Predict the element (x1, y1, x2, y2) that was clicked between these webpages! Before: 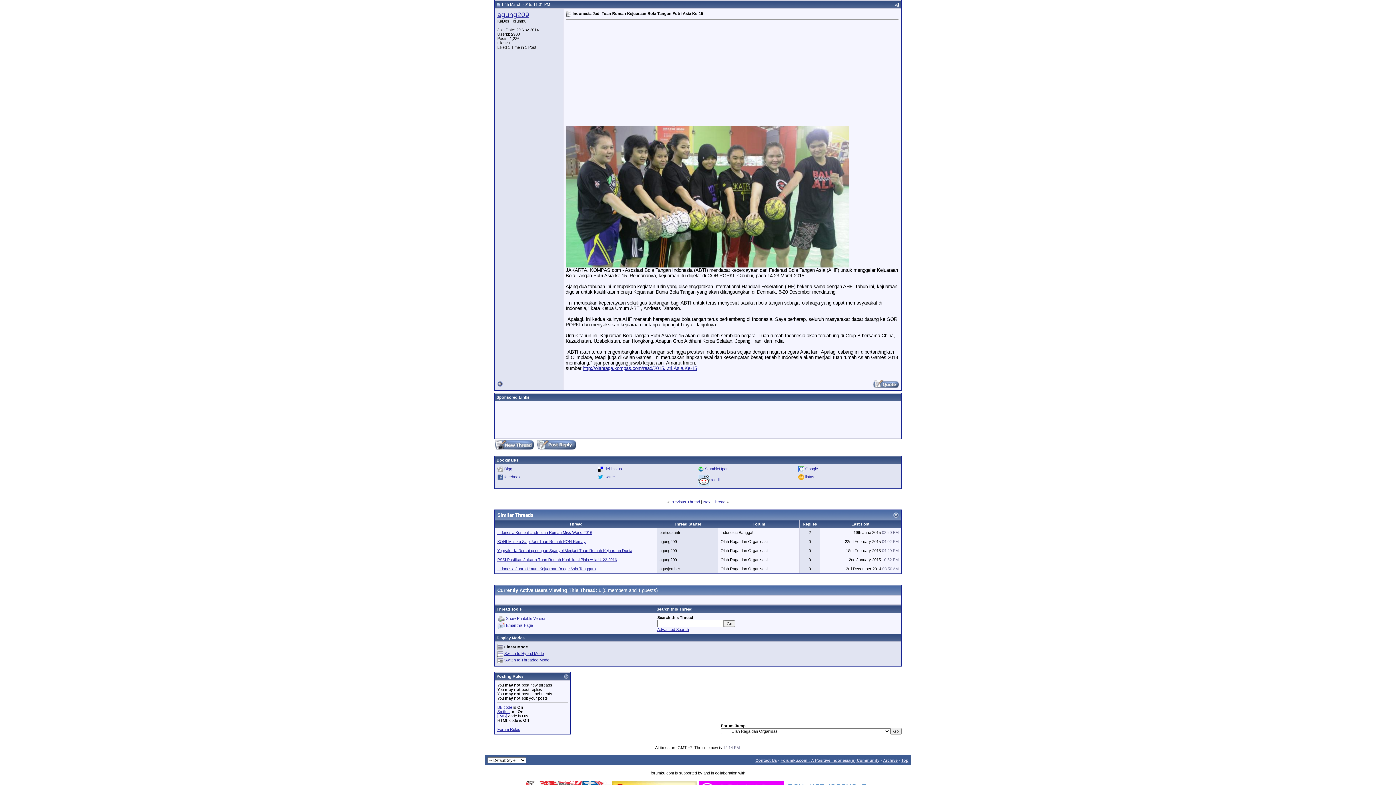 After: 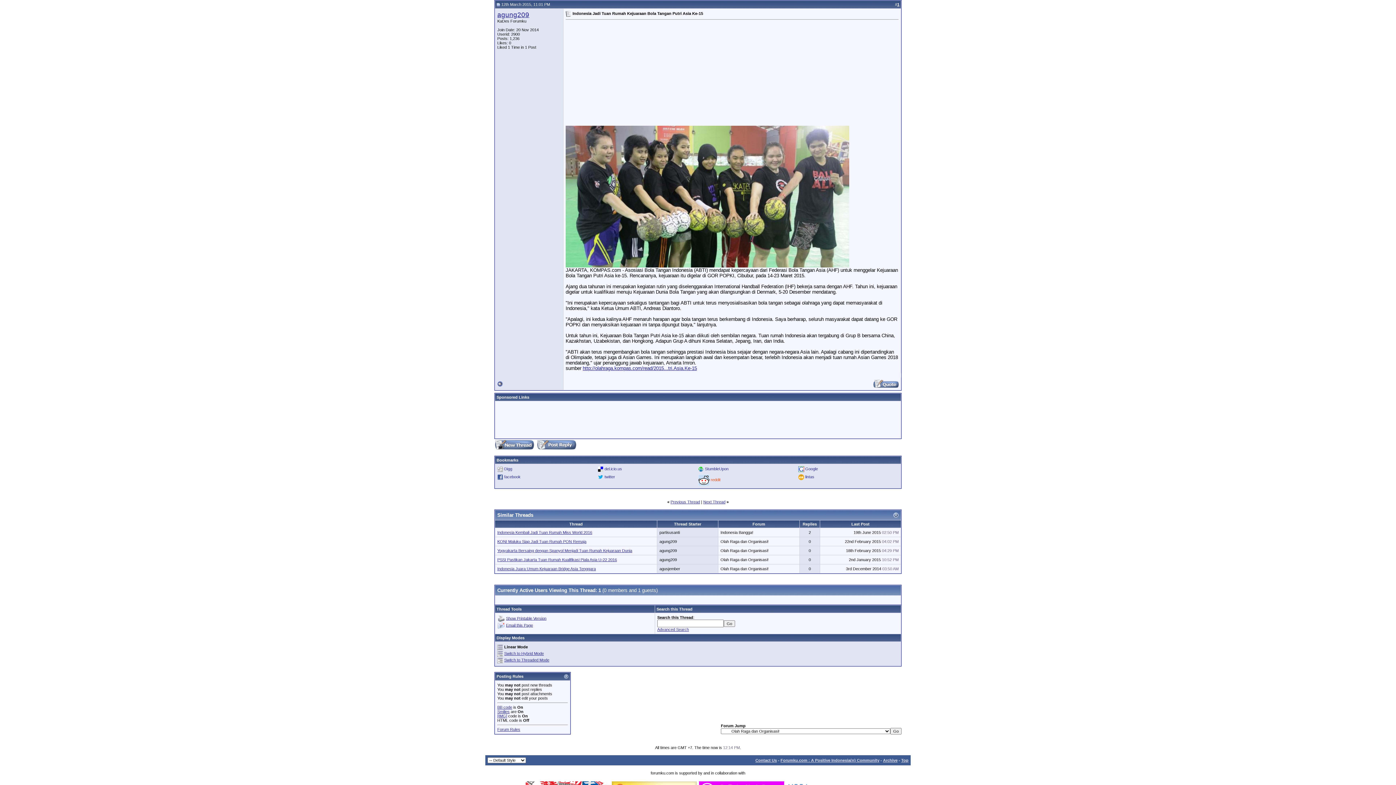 Action: bbox: (710, 477, 720, 482) label: reddit